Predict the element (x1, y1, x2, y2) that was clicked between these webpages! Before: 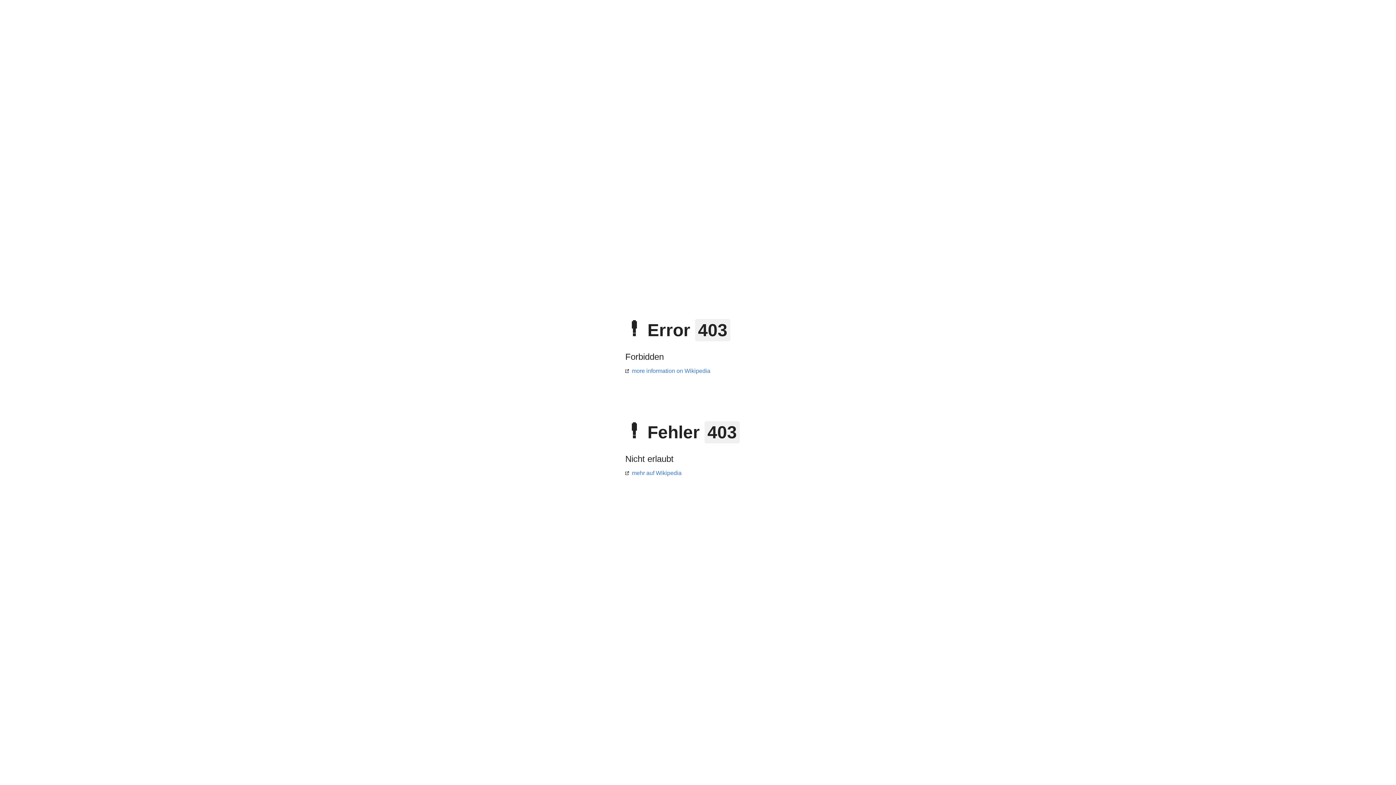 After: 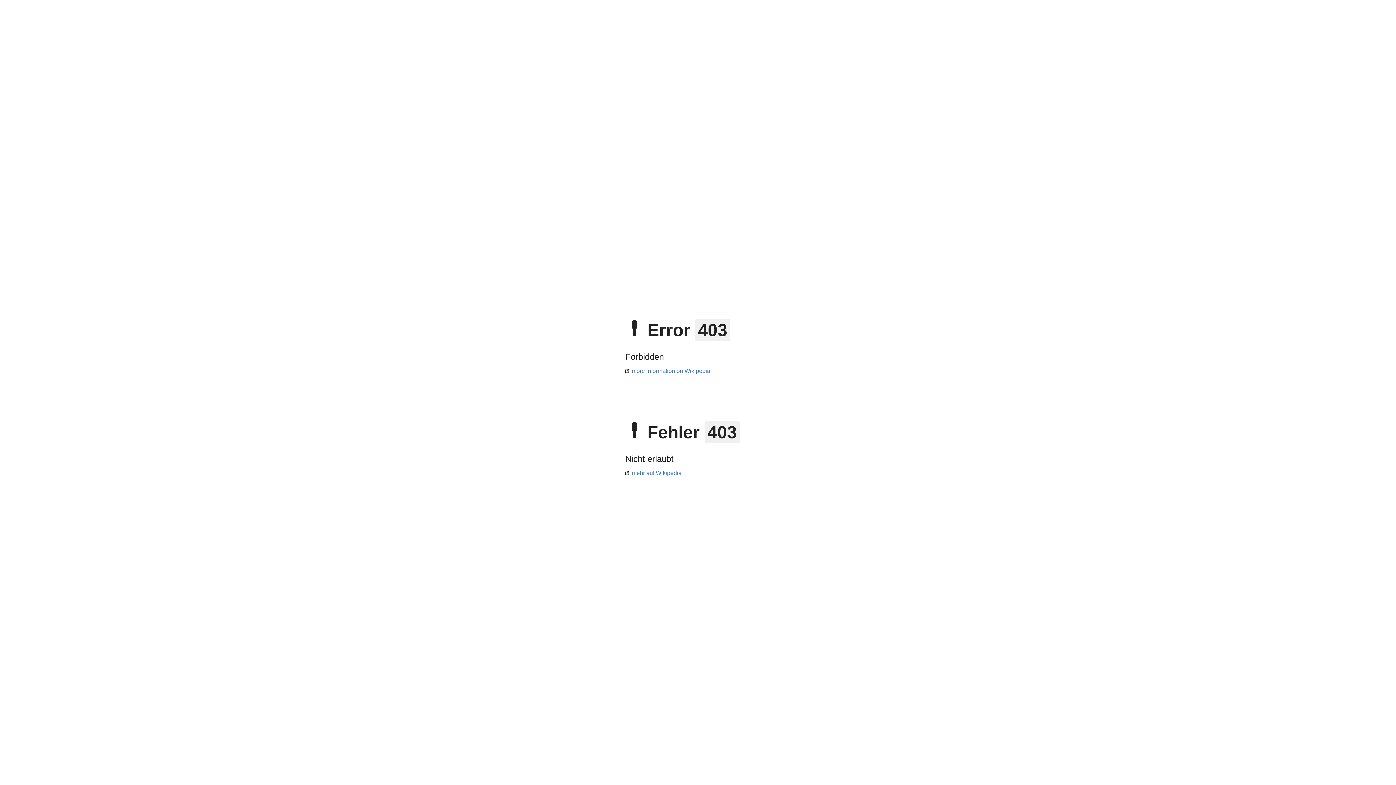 Action: bbox: (625, 470, 681, 476) label: mehr auf Wikipedia